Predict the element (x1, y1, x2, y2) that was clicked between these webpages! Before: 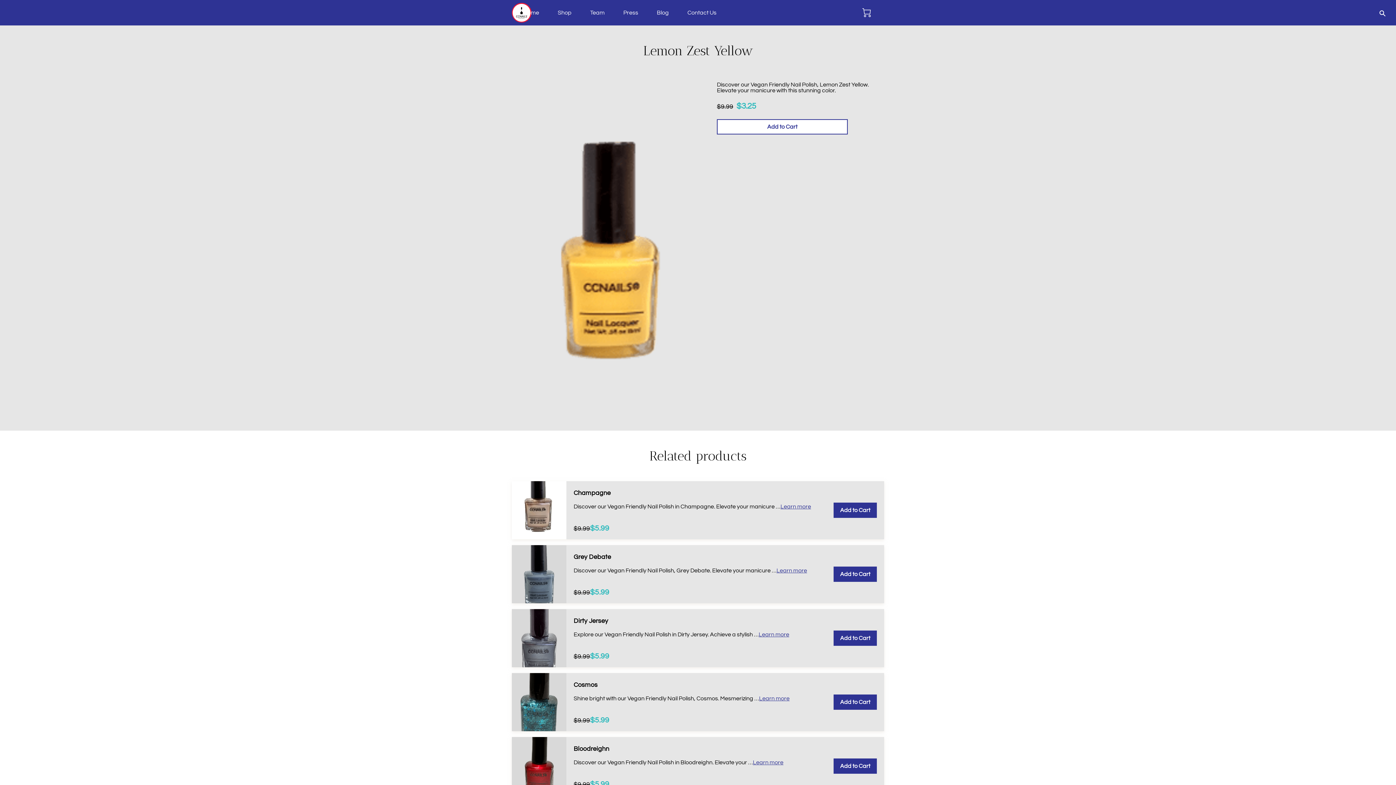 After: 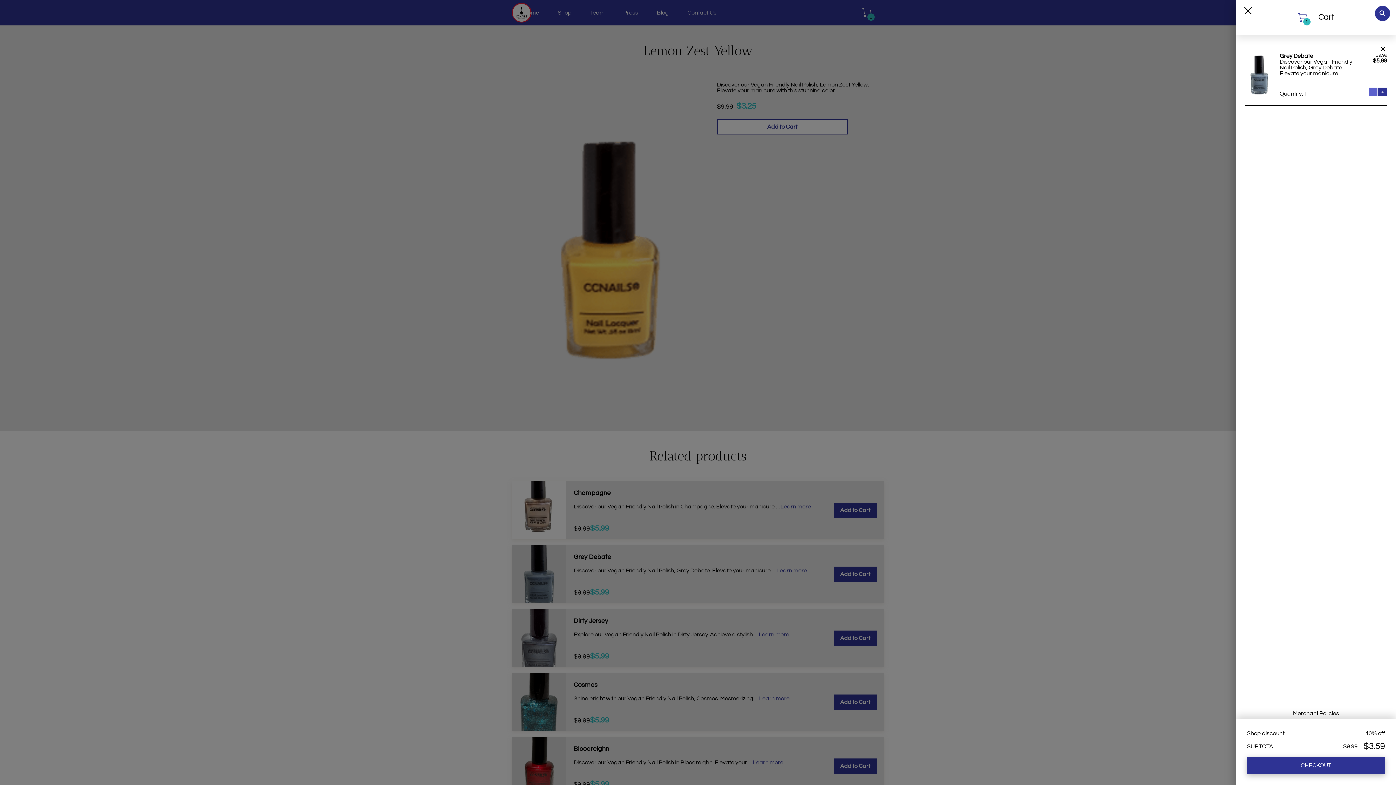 Action: bbox: (833, 567, 877, 582) label: Add to Cart